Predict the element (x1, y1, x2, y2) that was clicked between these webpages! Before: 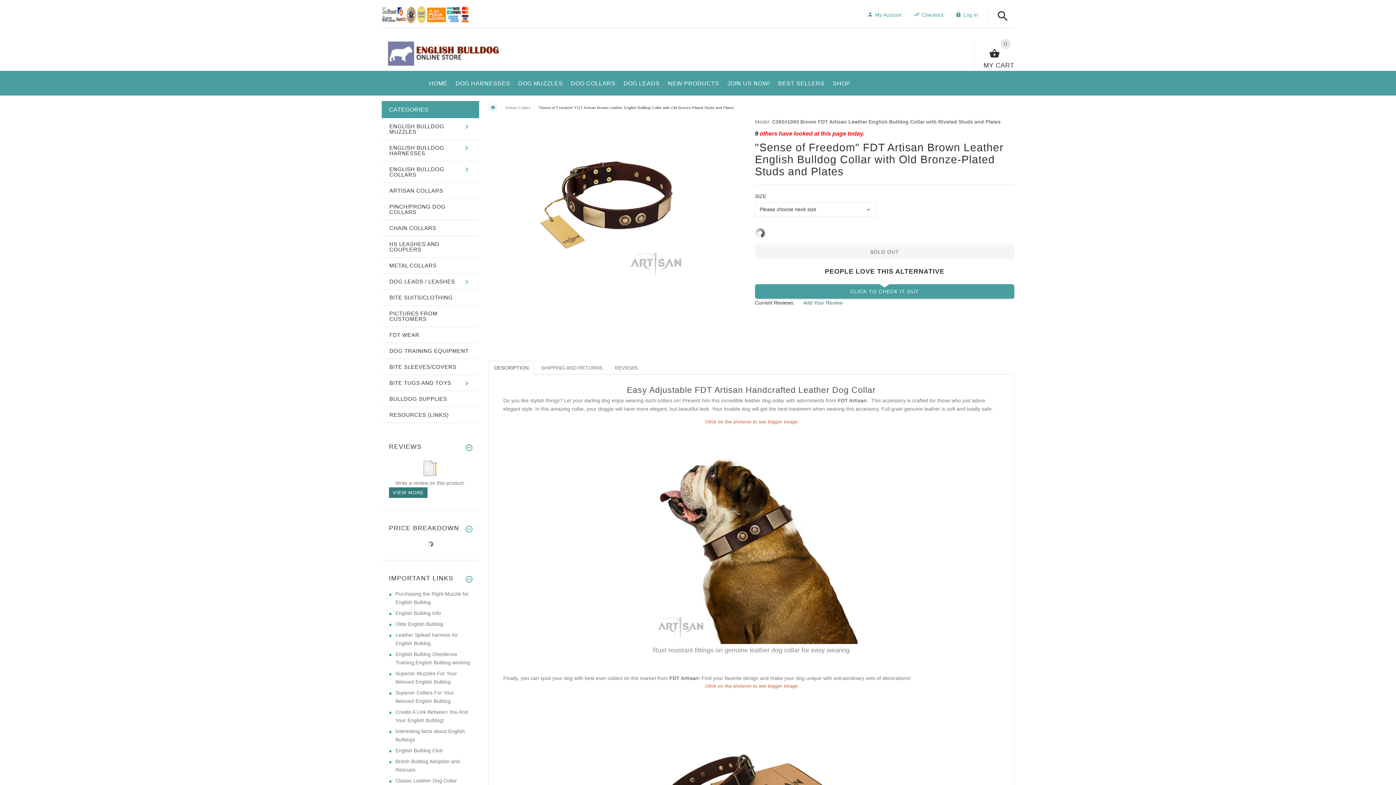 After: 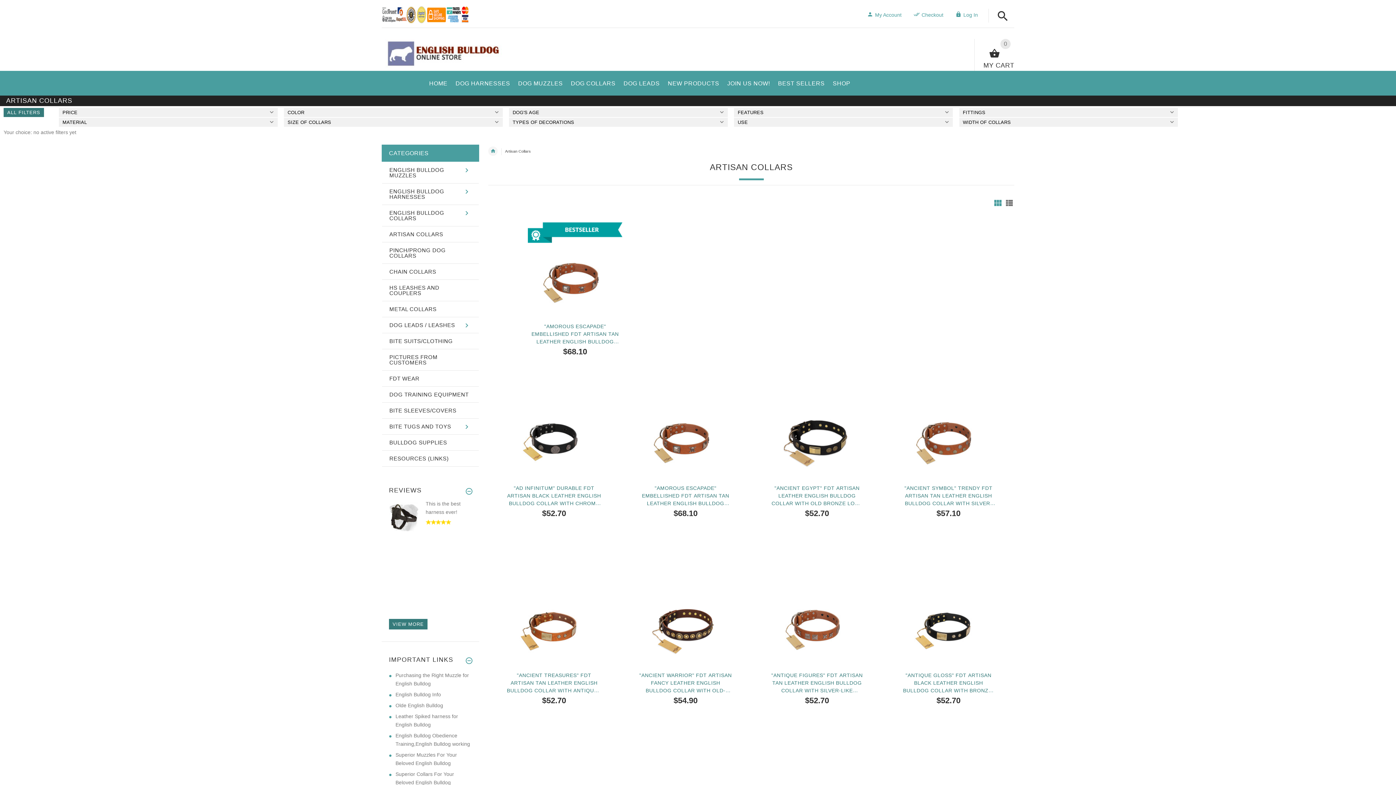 Action: label: Artisan Collars bbox: (505, 105, 531, 109)